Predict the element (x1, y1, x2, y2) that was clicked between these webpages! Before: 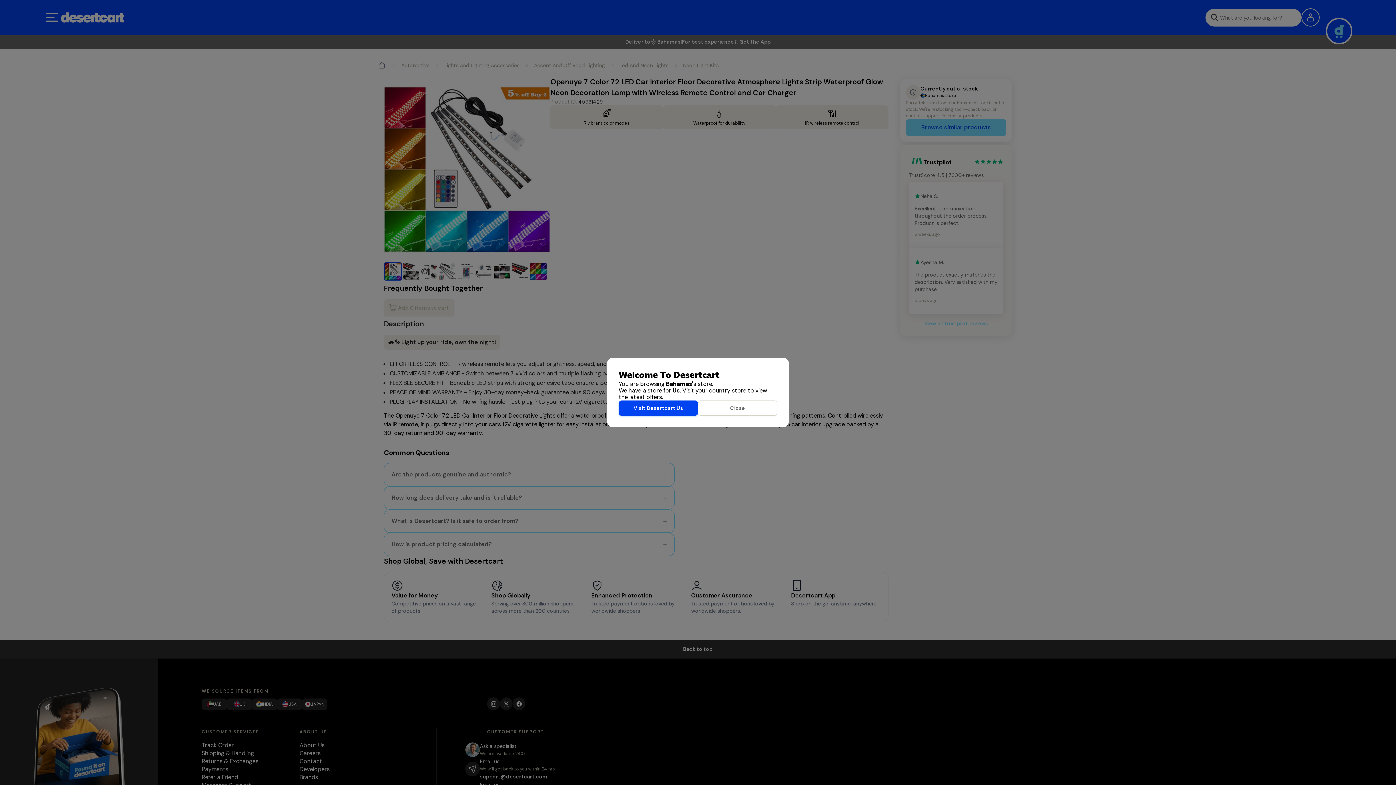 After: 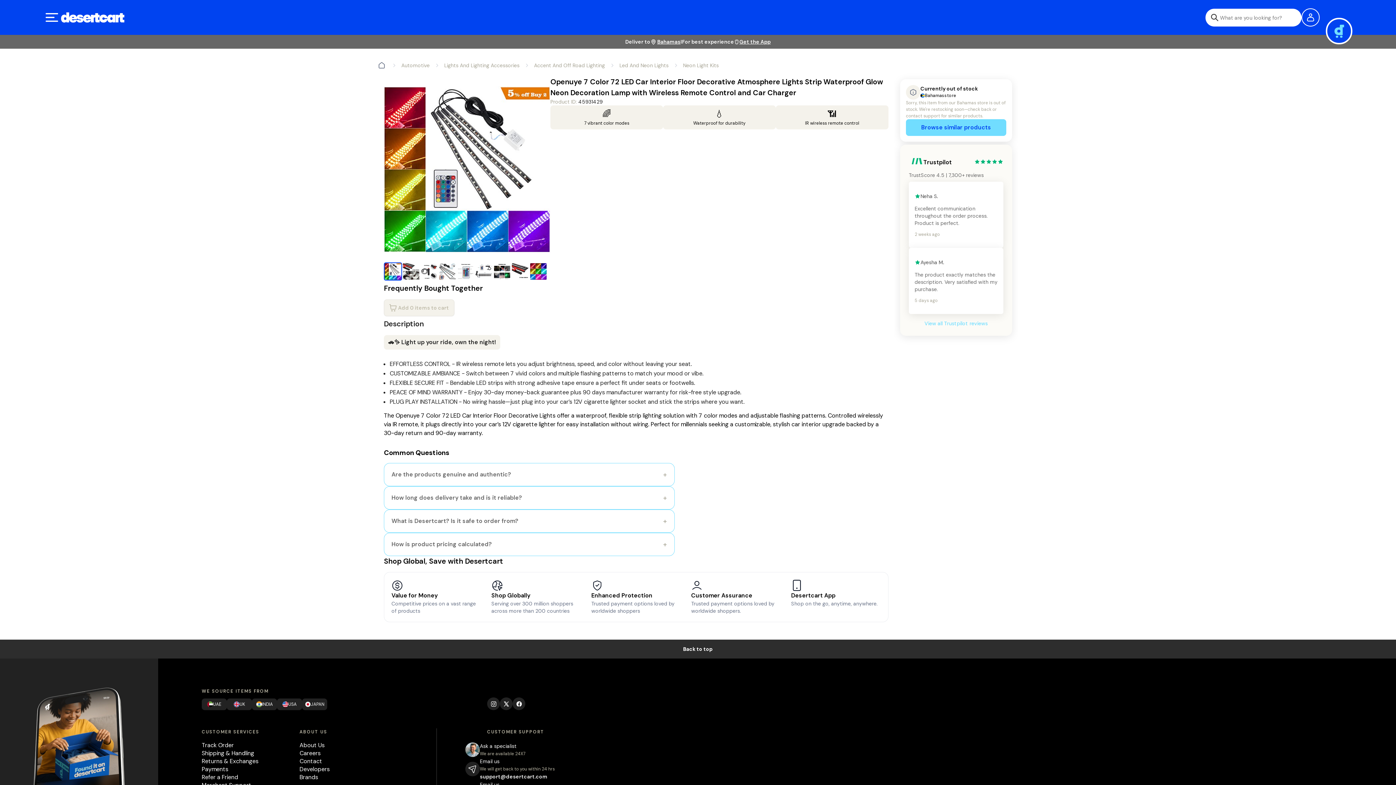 Action: bbox: (698, 400, 777, 416) label: Close